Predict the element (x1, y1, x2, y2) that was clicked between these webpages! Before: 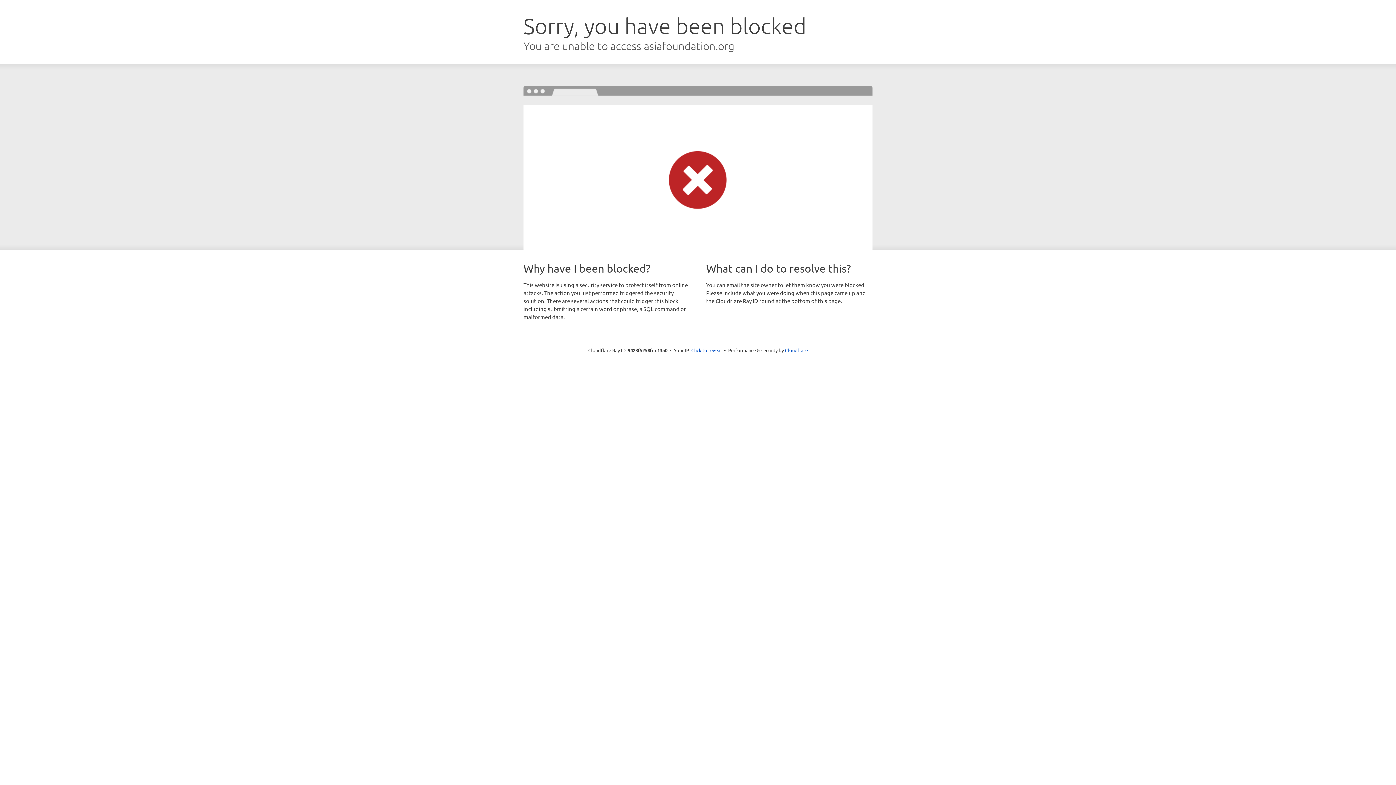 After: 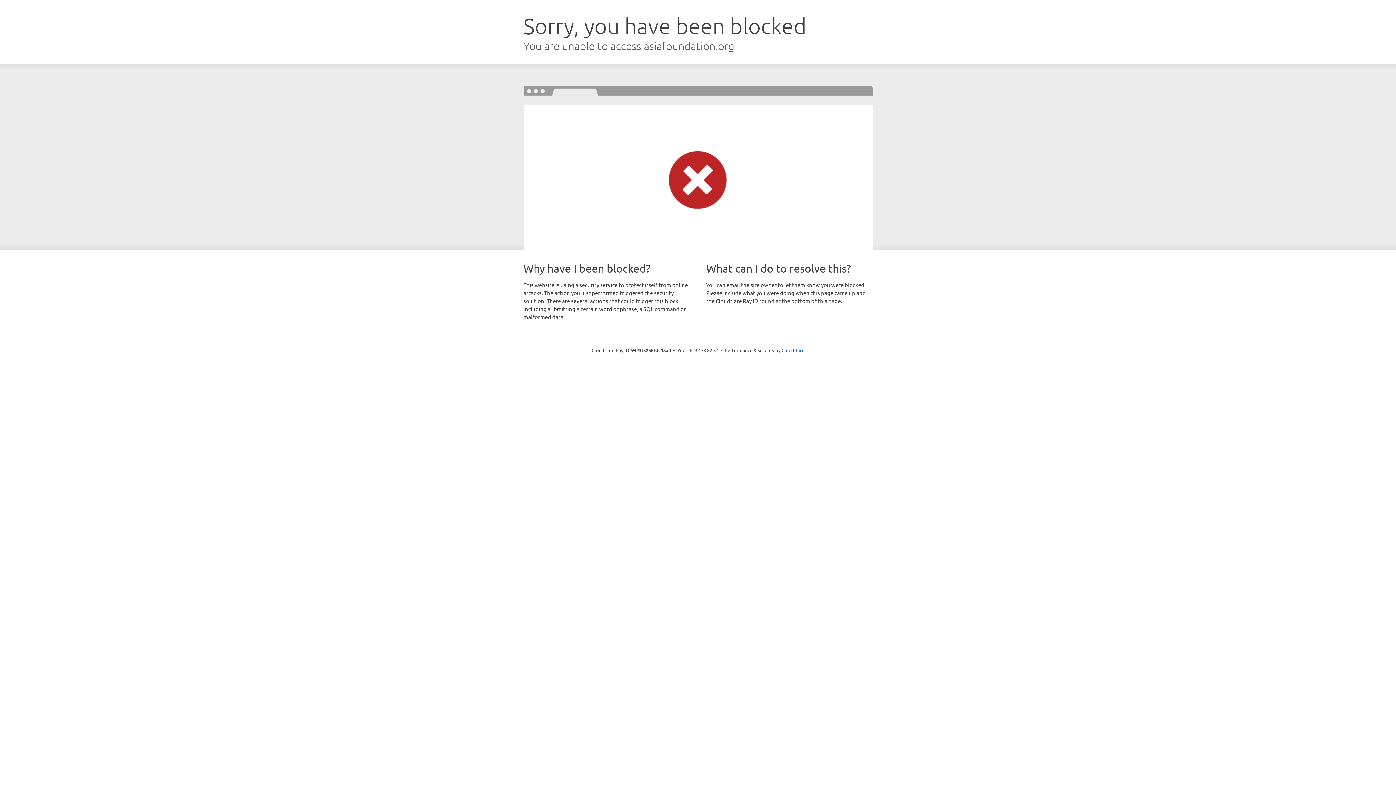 Action: bbox: (691, 346, 722, 353) label: Click to reveal